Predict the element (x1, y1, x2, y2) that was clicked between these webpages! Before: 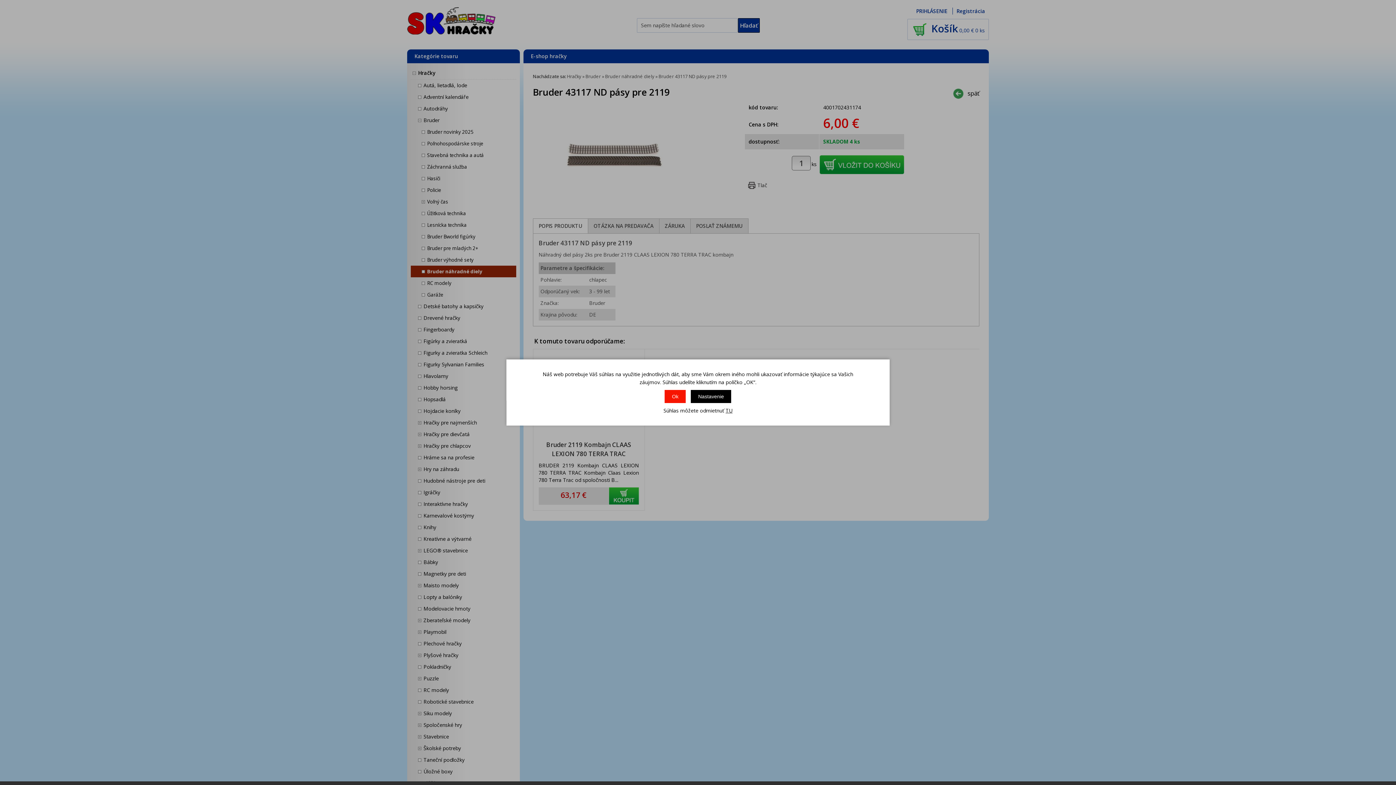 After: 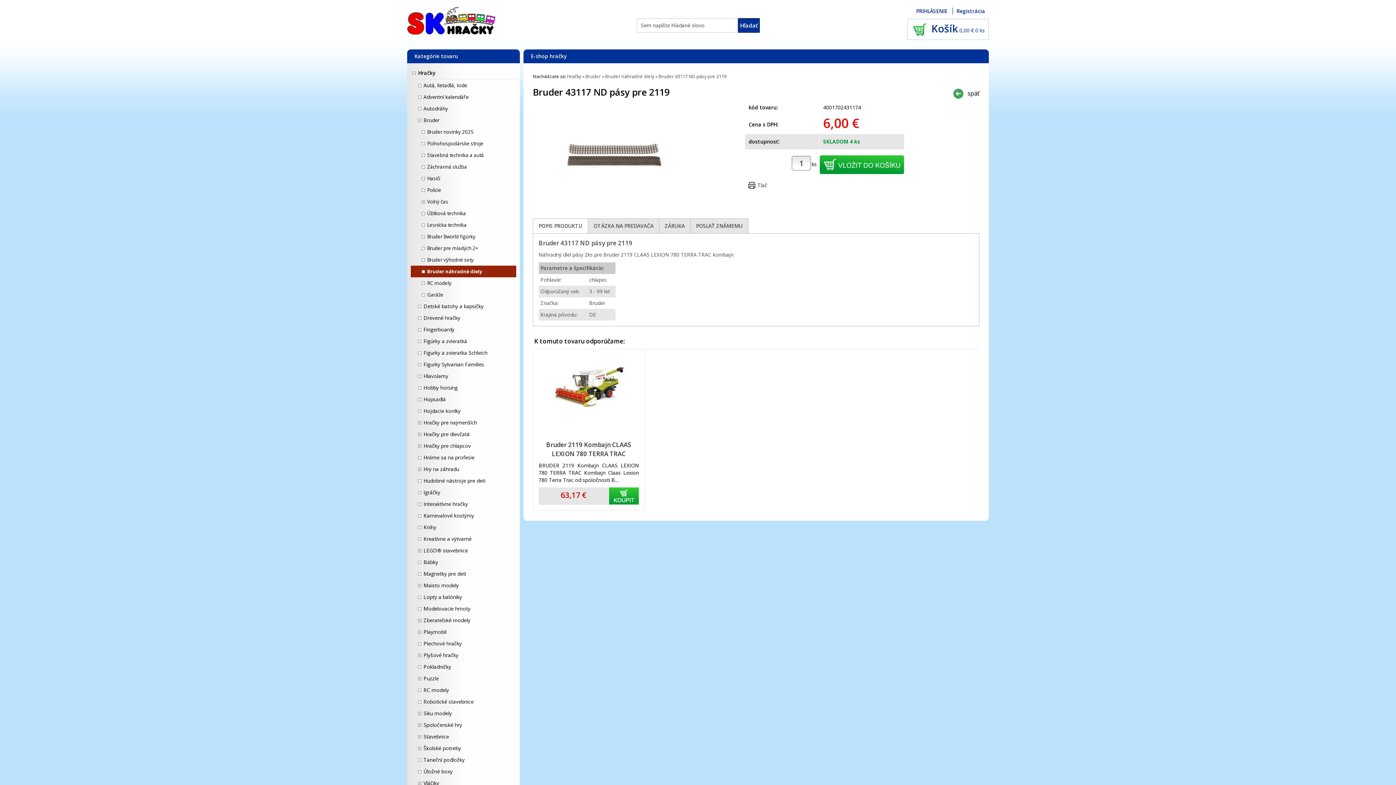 Action: label: TU bbox: (725, 407, 732, 414)